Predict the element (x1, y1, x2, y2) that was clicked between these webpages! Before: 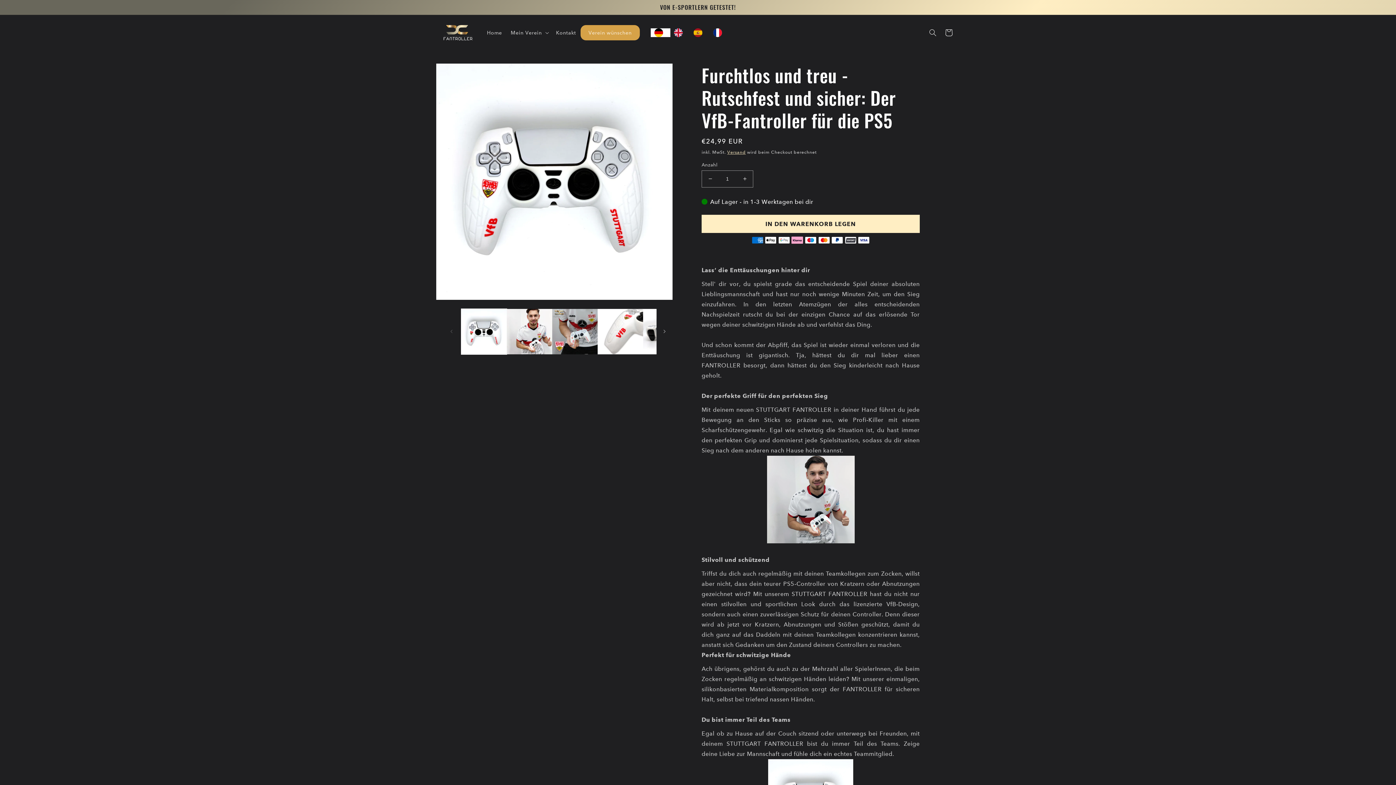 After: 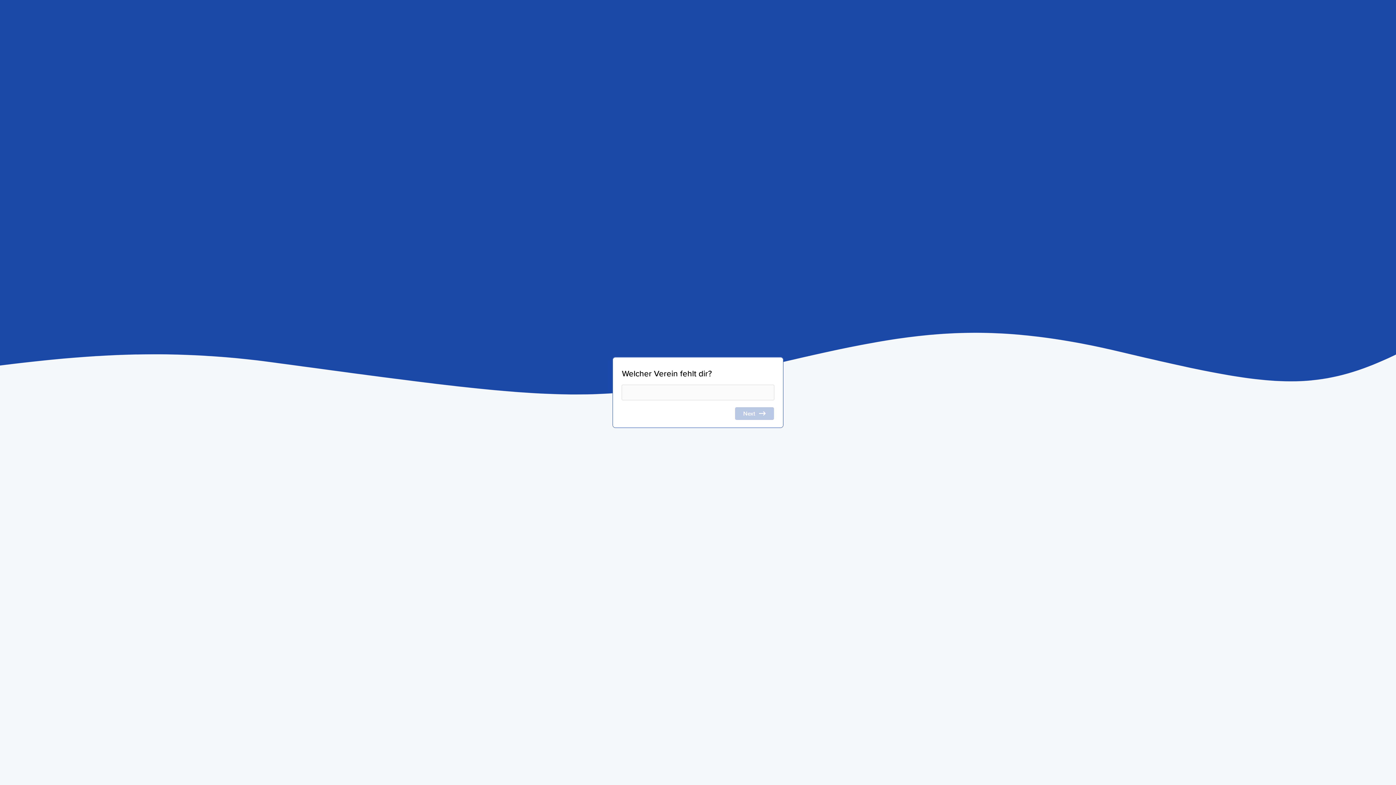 Action: bbox: (584, 25, 636, 40) label: Verein wünschen